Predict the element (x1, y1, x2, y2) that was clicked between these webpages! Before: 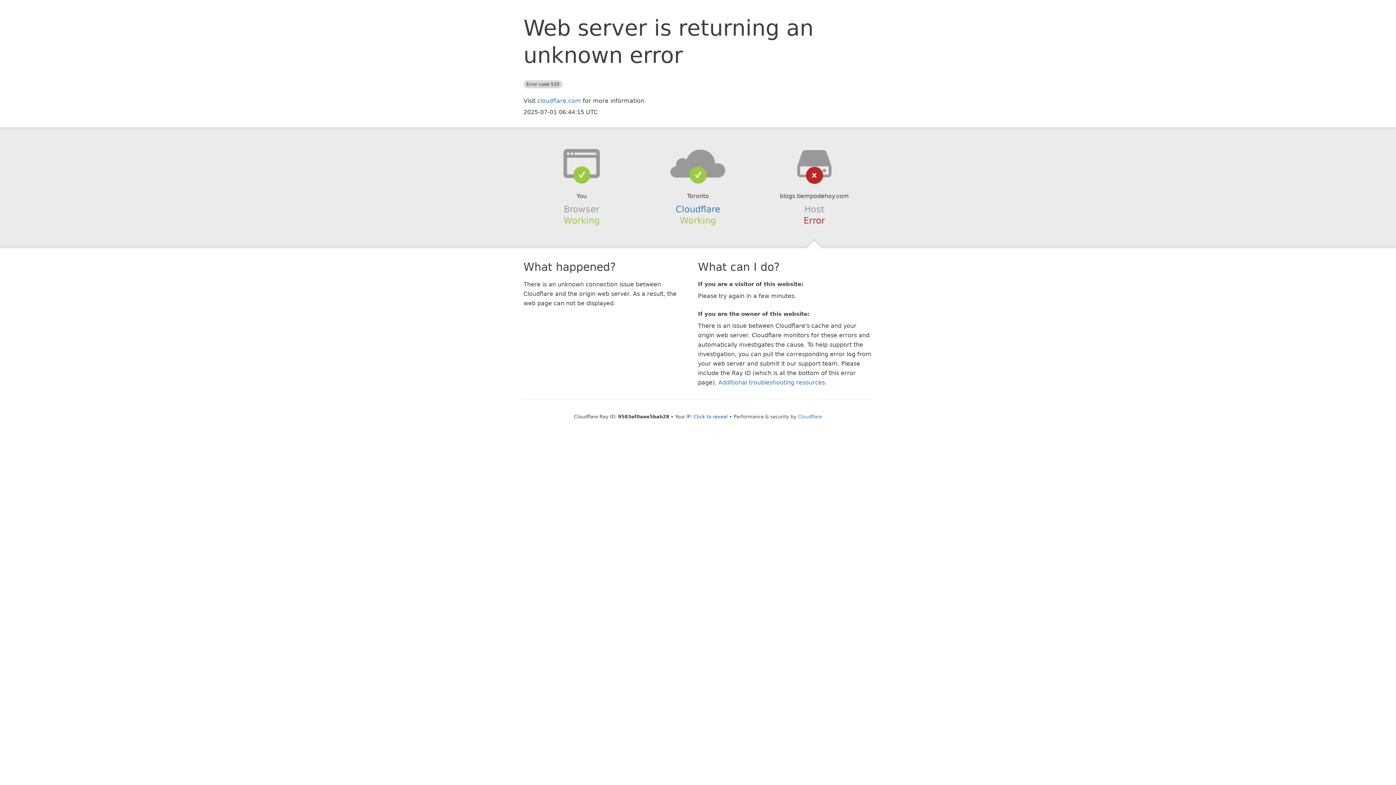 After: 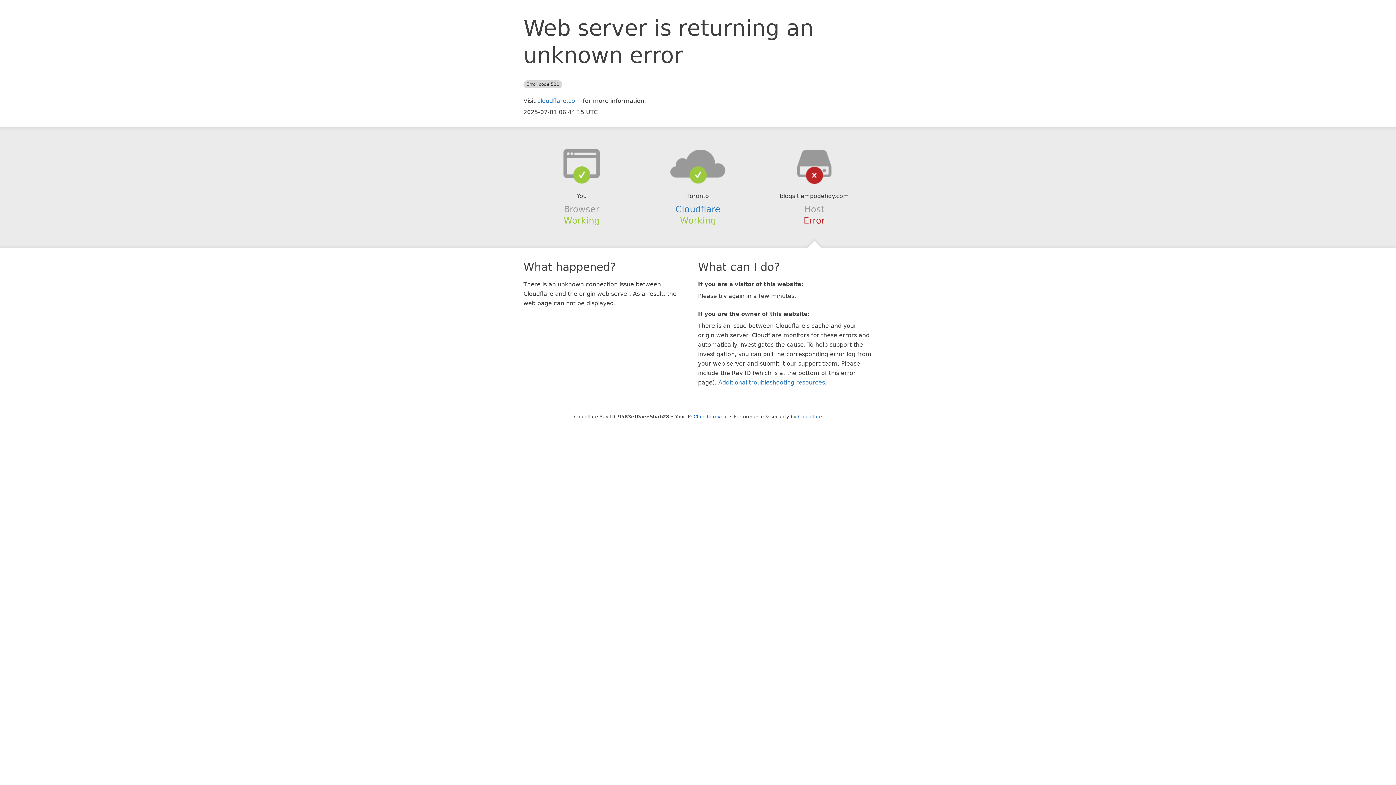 Action: bbox: (639, 148, 756, 178)